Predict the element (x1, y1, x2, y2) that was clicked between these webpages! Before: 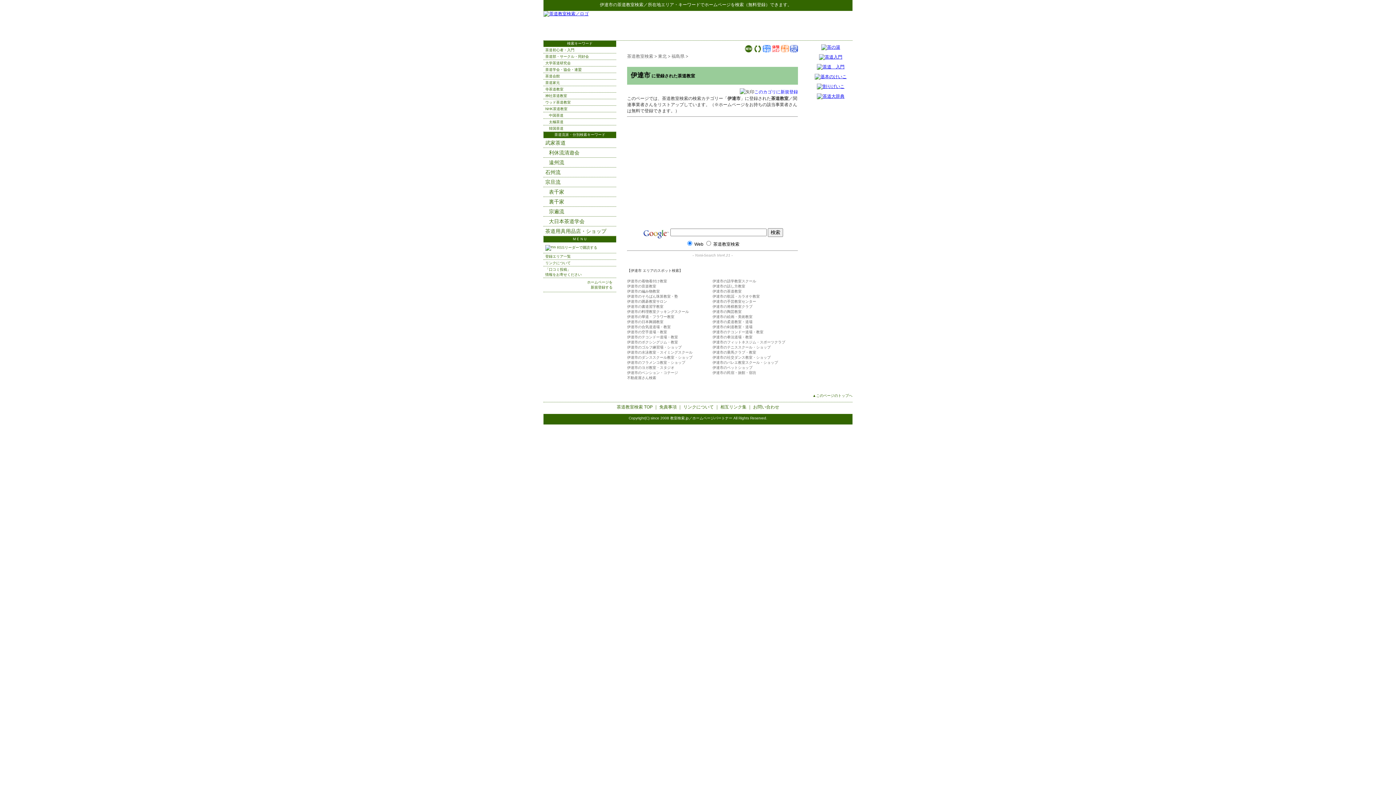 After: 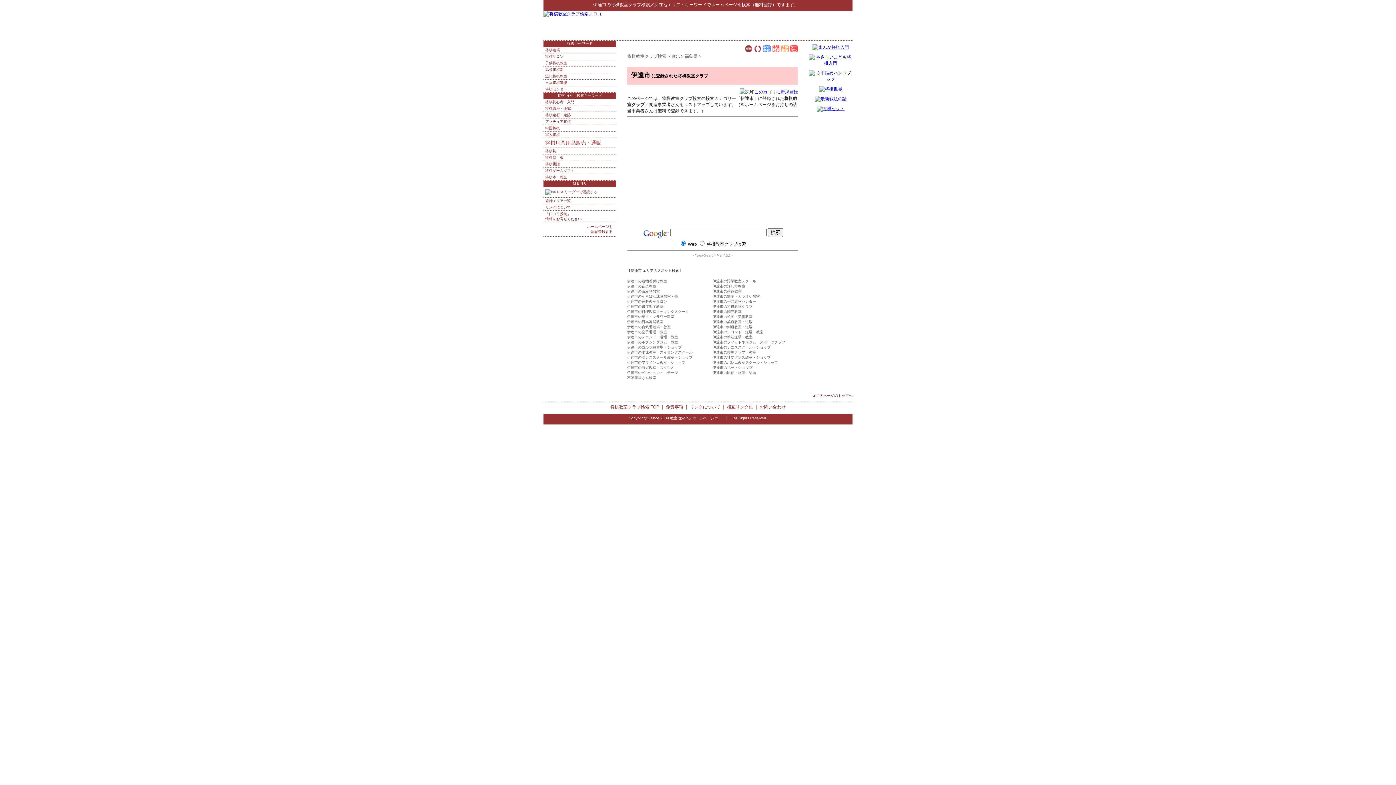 Action: bbox: (712, 304, 752, 308) label: 伊達市の将棋教室クラブ